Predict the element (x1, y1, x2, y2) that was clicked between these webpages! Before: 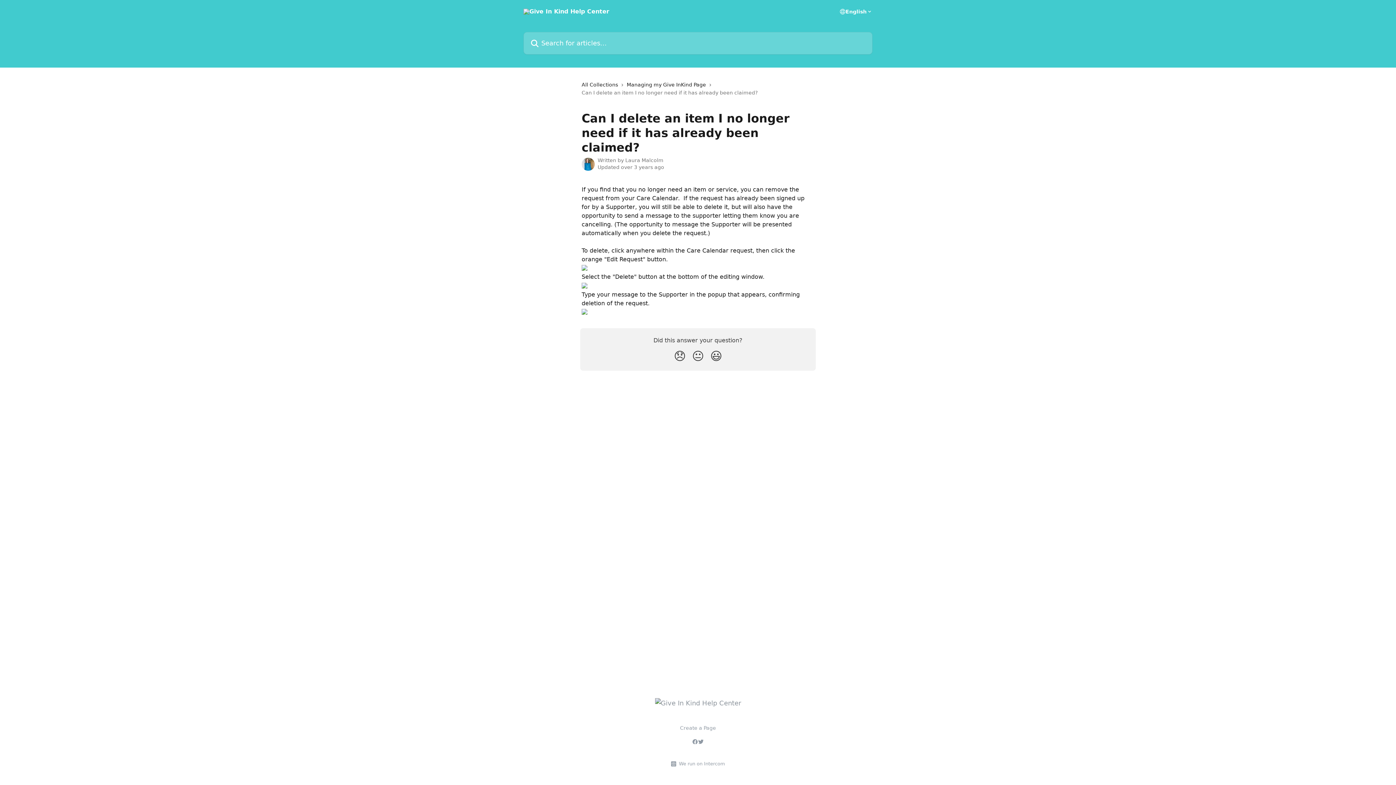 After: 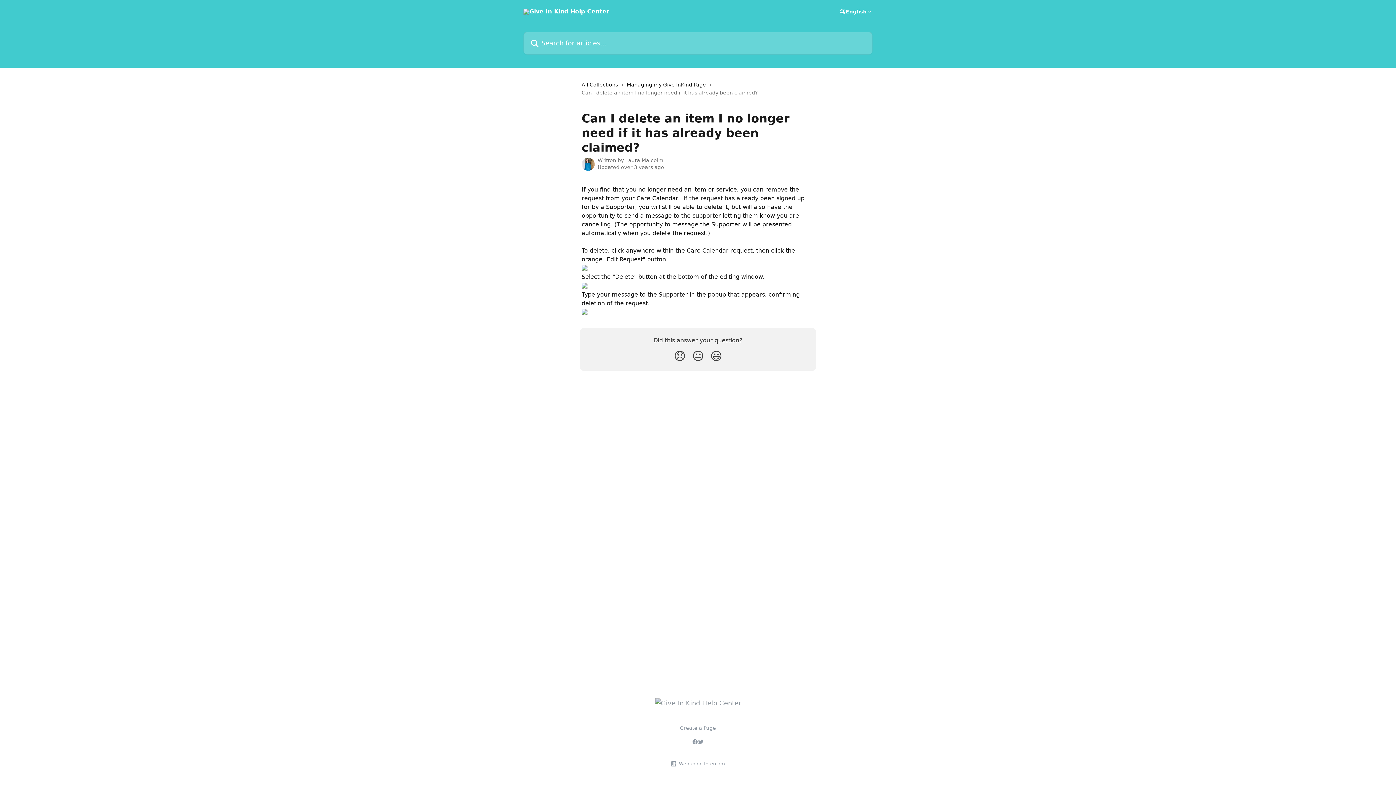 Action: bbox: (692, 739, 698, 745)